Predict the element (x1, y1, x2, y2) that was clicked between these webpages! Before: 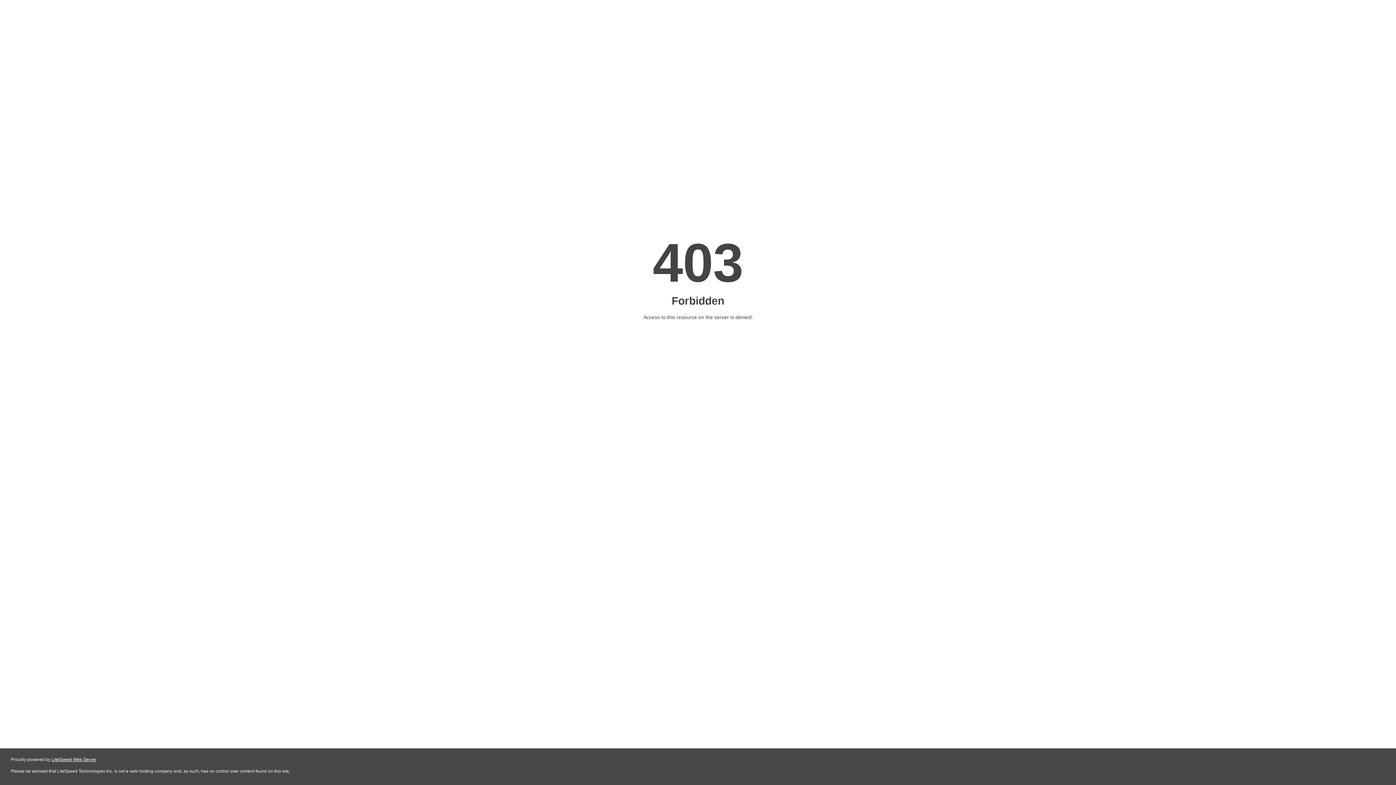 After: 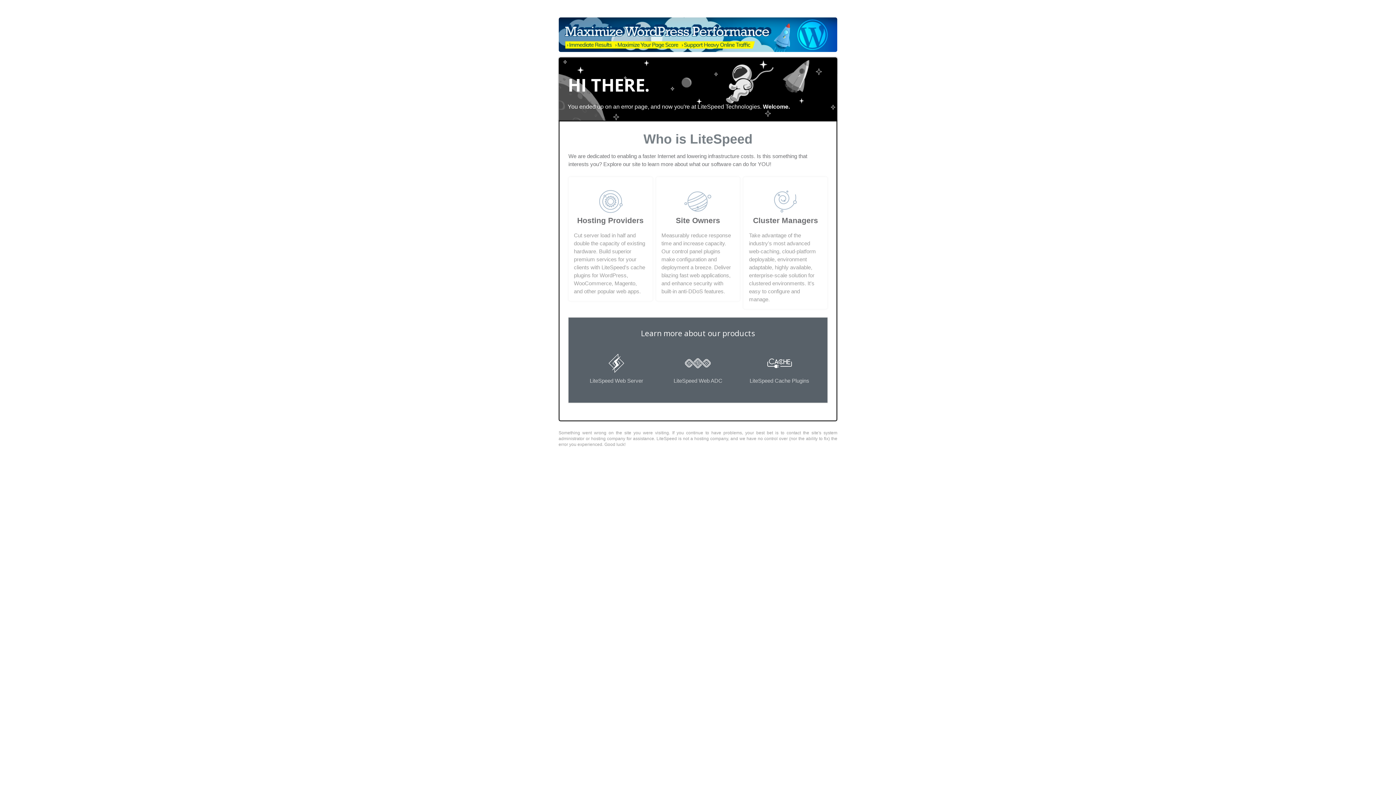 Action: label: LiteSpeed Web Server bbox: (51, 757, 96, 762)